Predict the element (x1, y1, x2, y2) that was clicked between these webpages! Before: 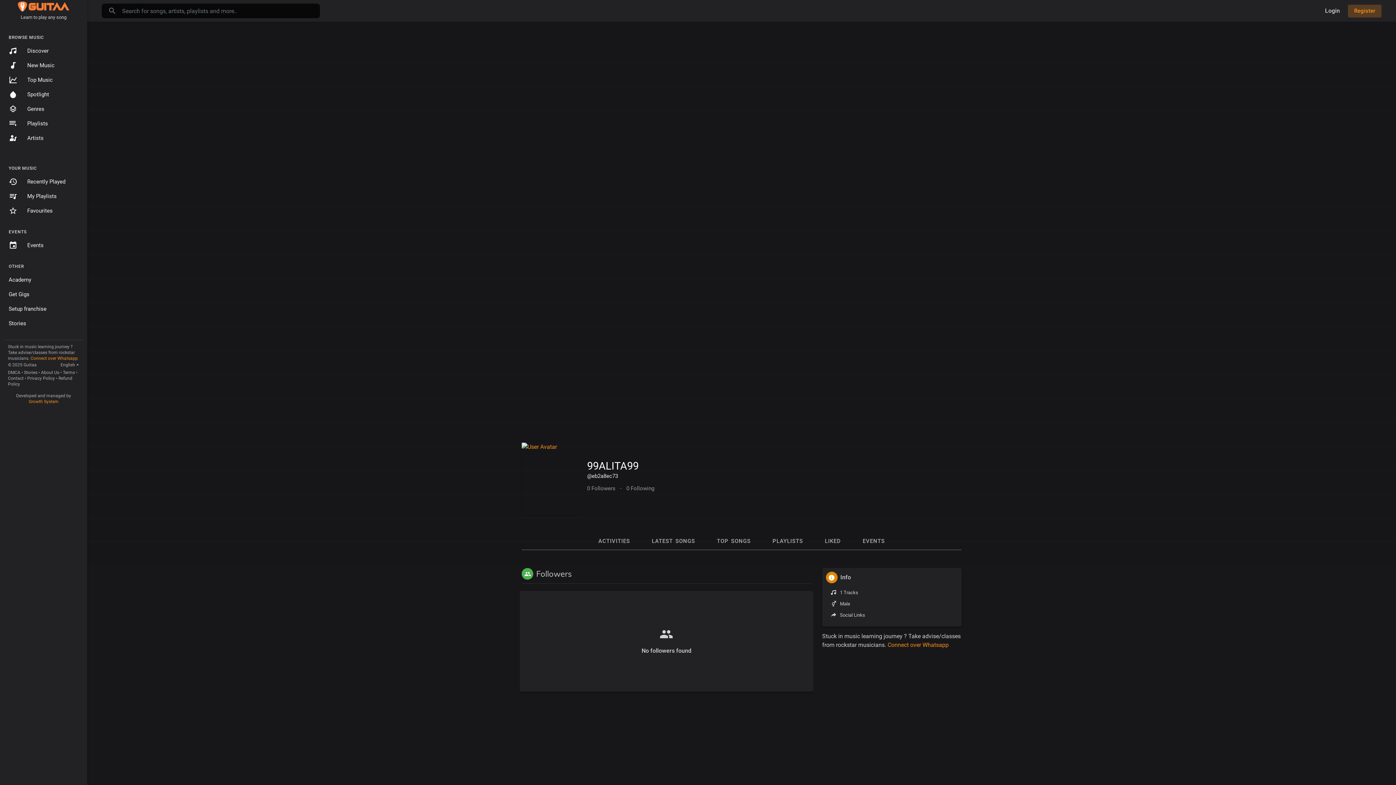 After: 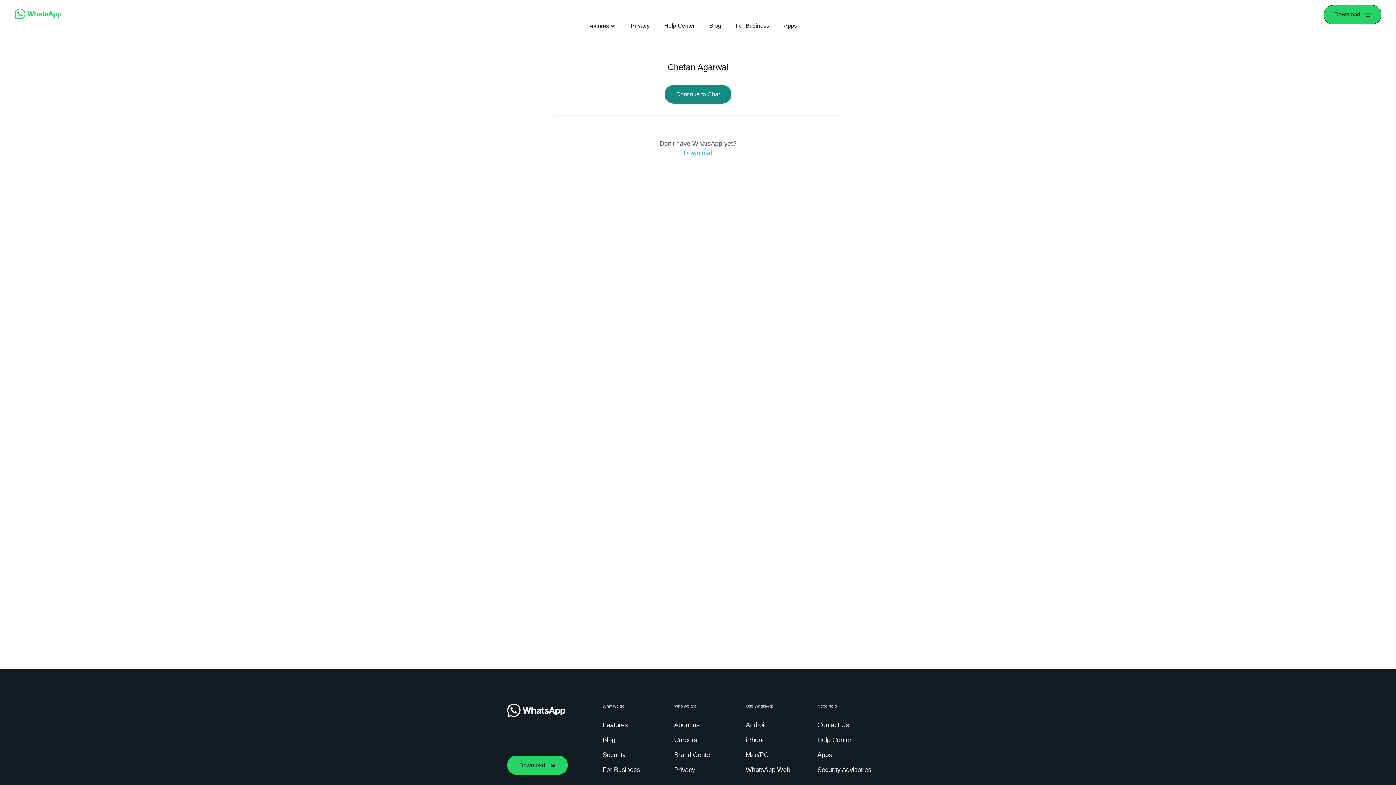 Action: bbox: (887, 641, 948, 648) label: Connect over Whatsapp